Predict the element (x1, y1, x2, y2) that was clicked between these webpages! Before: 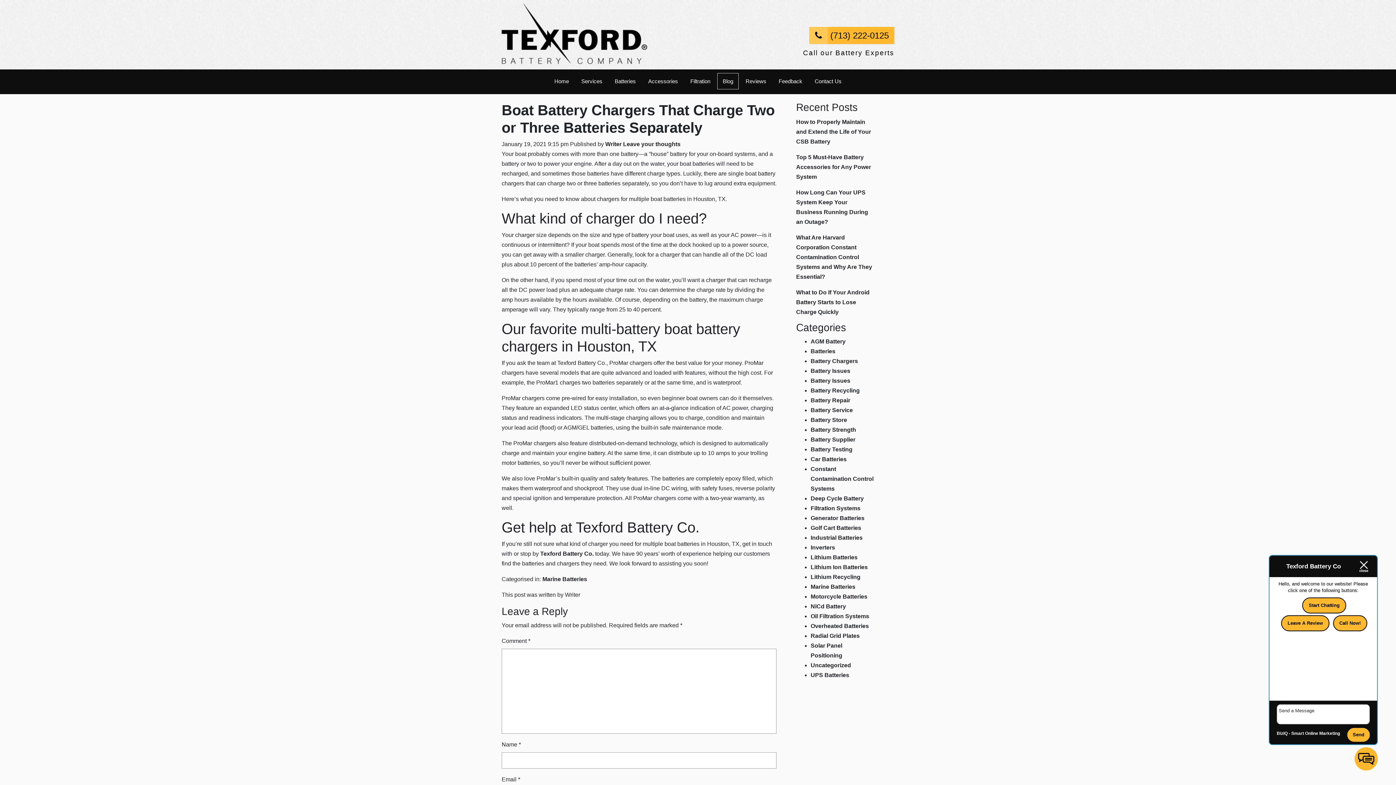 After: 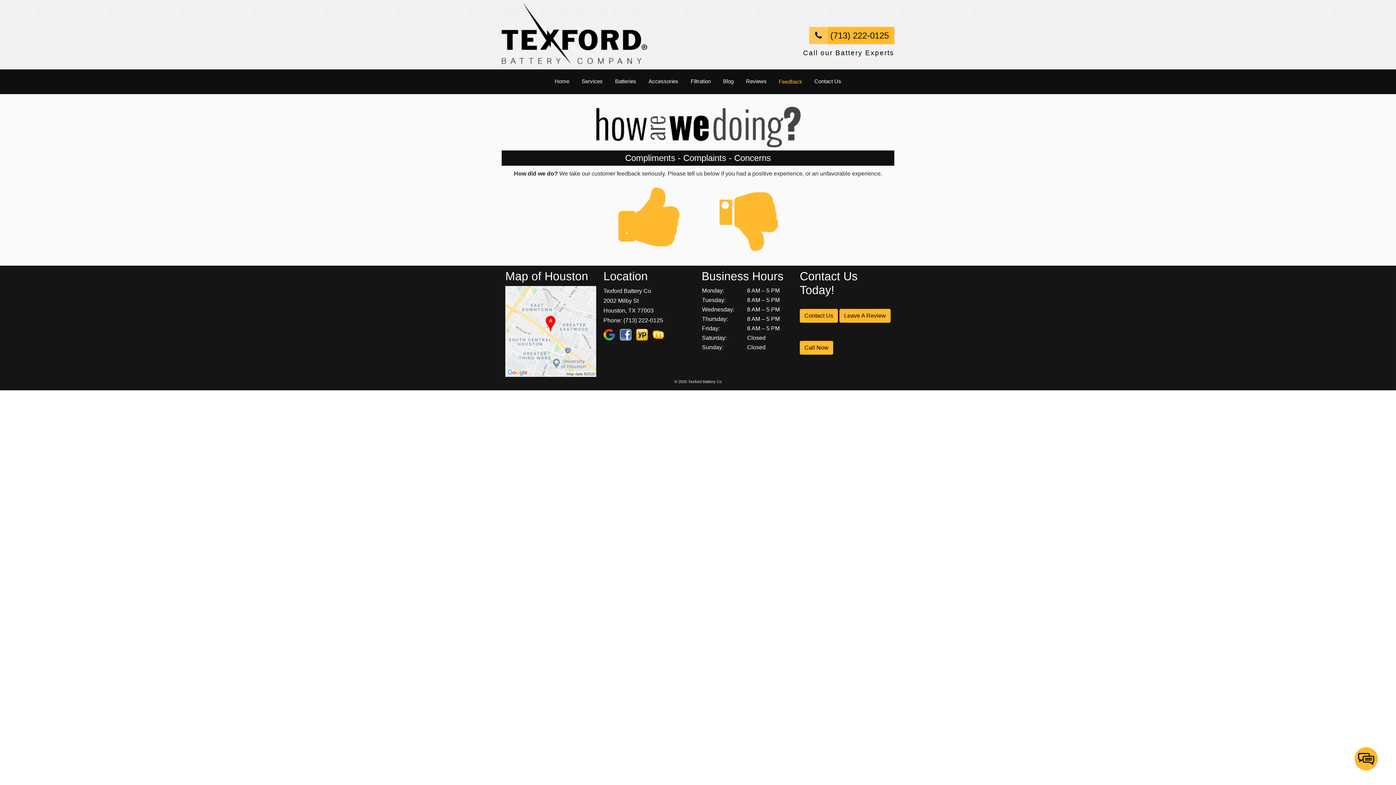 Action: bbox: (773, 73, 808, 89) label: Feedback